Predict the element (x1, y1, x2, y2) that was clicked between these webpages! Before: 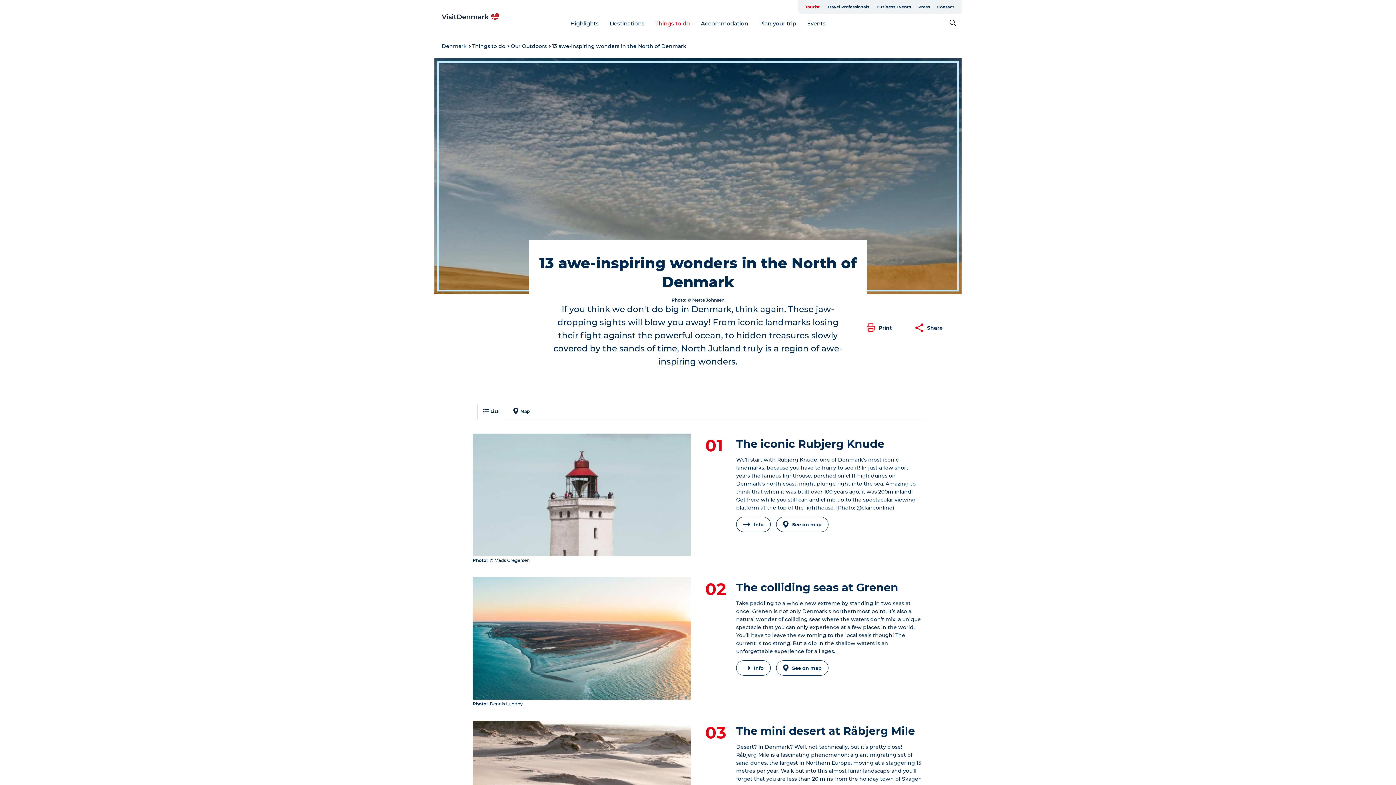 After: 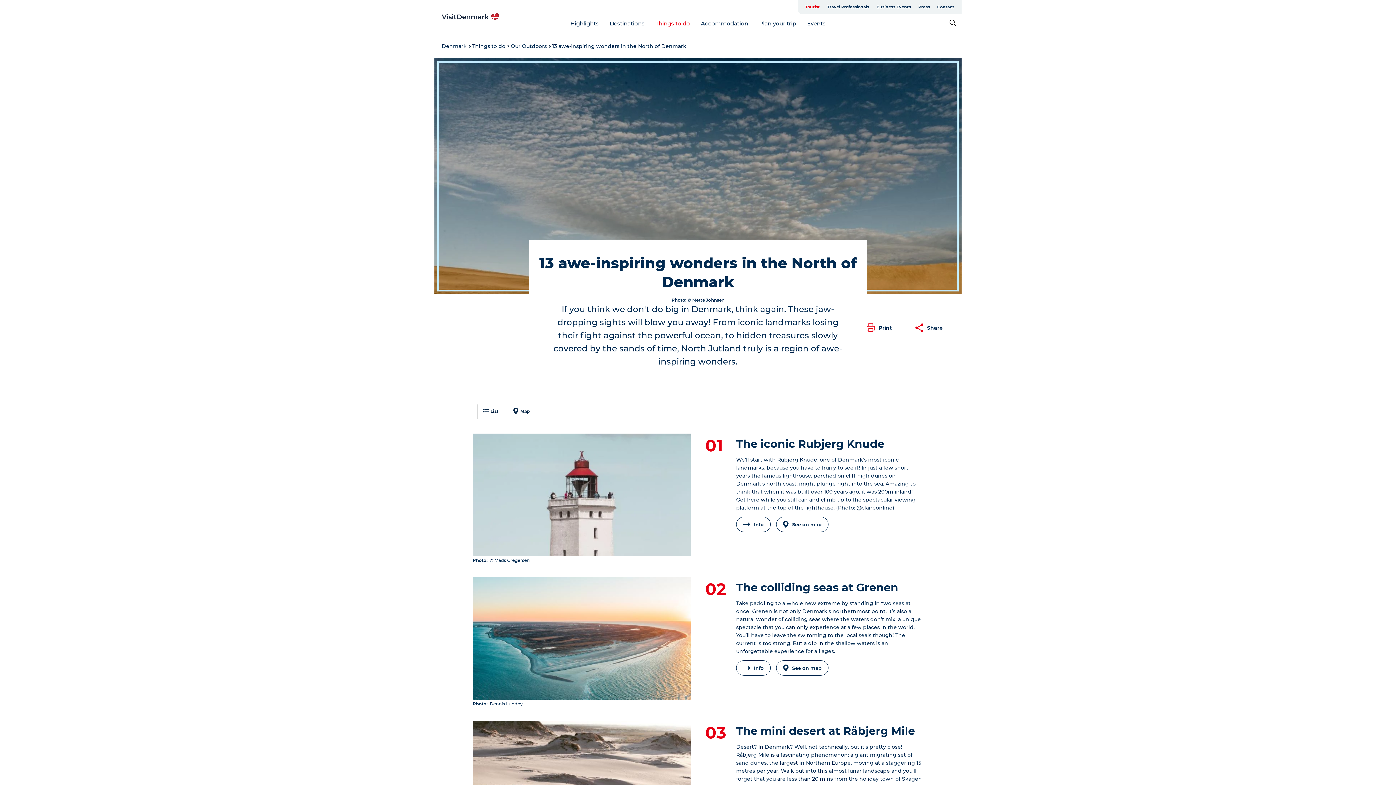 Action: label: Tourist bbox: (801, 0, 823, 13)